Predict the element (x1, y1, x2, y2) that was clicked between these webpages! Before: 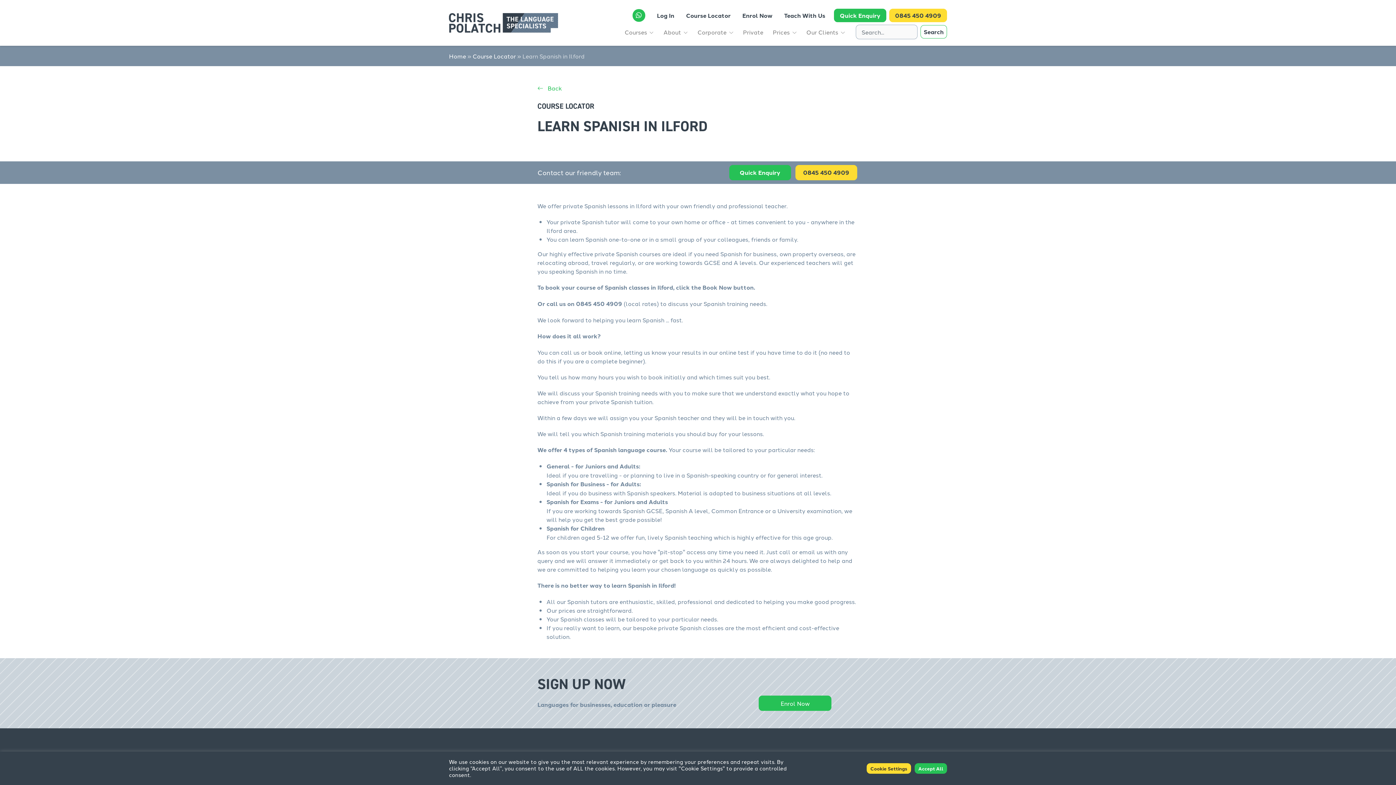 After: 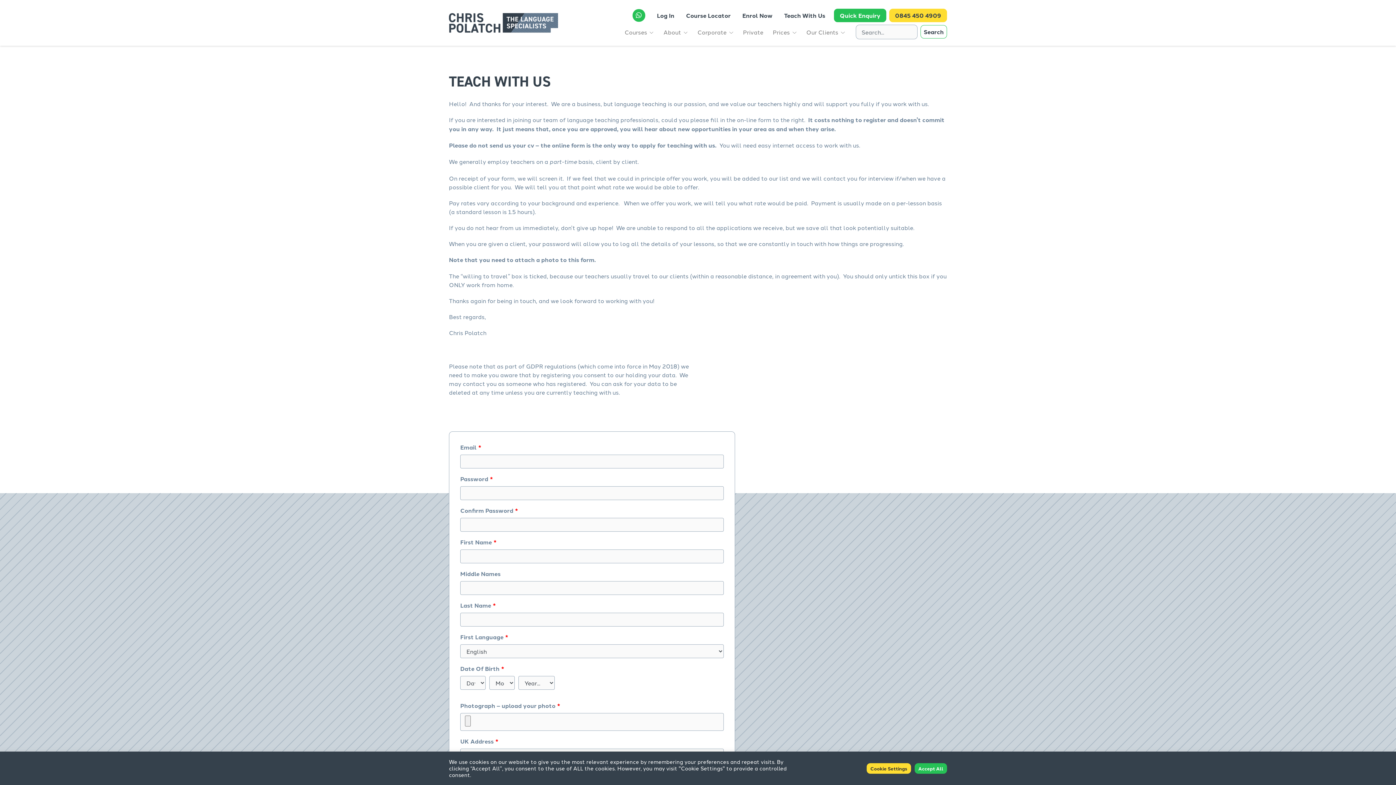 Action: bbox: (781, 8, 828, 22) label: Teach With Us